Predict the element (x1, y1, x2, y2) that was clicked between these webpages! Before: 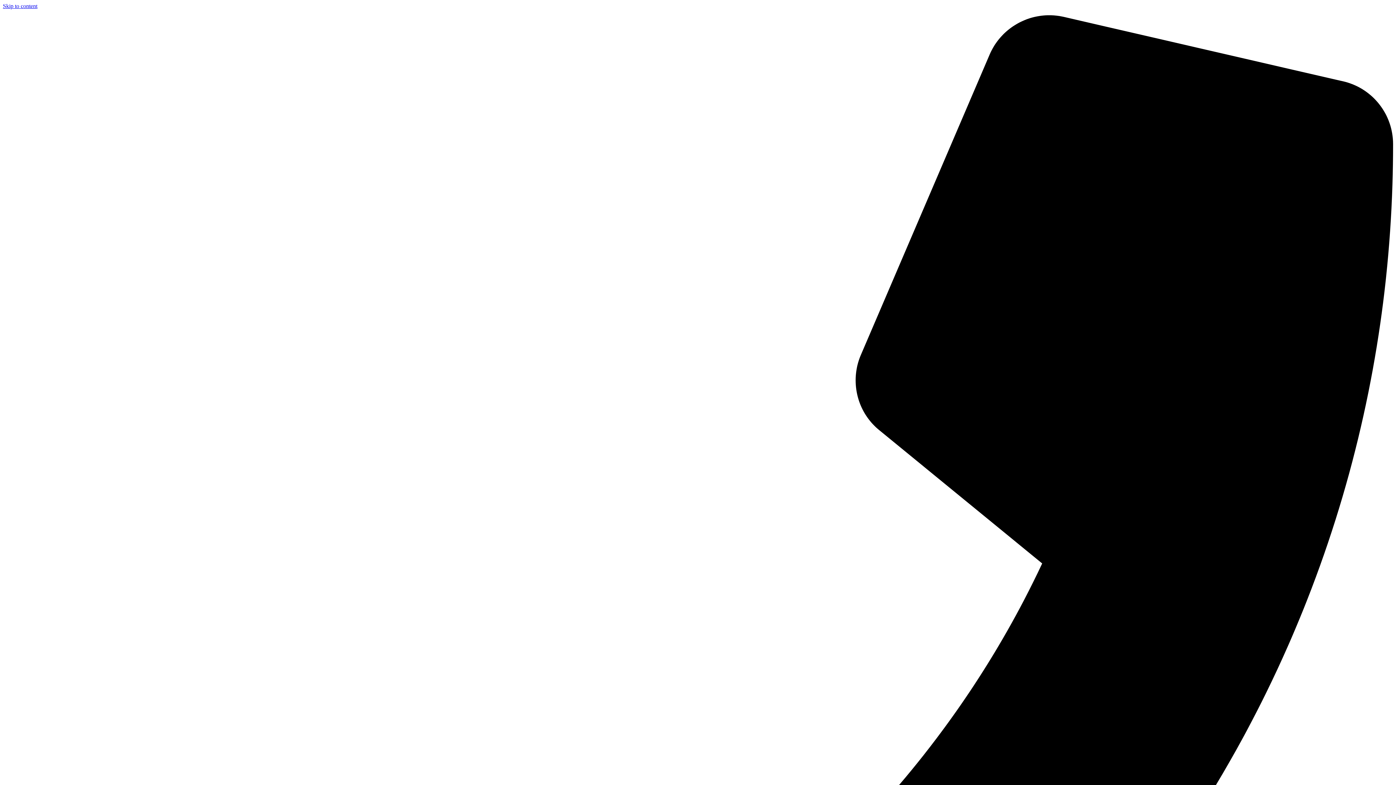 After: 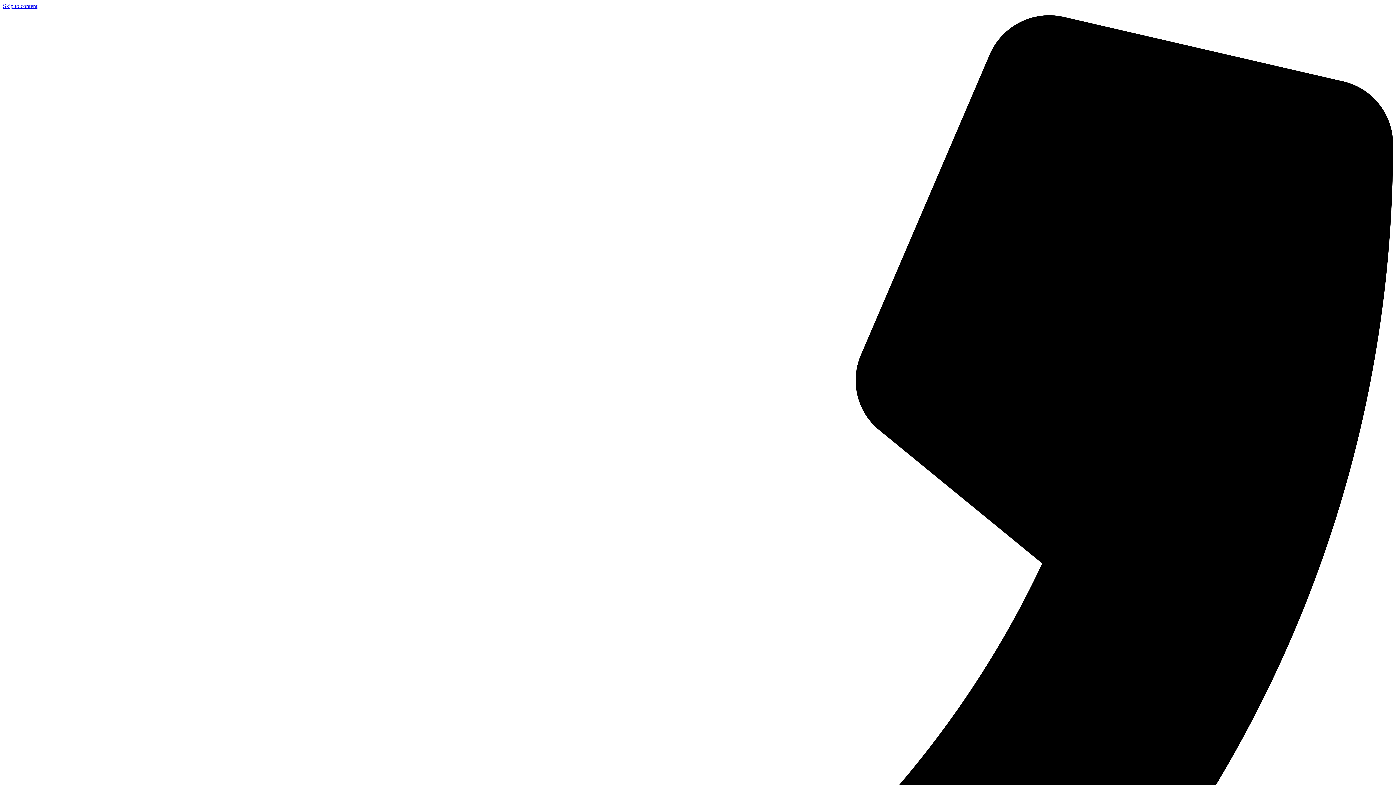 Action: label: Skip to content bbox: (2, 2, 37, 9)